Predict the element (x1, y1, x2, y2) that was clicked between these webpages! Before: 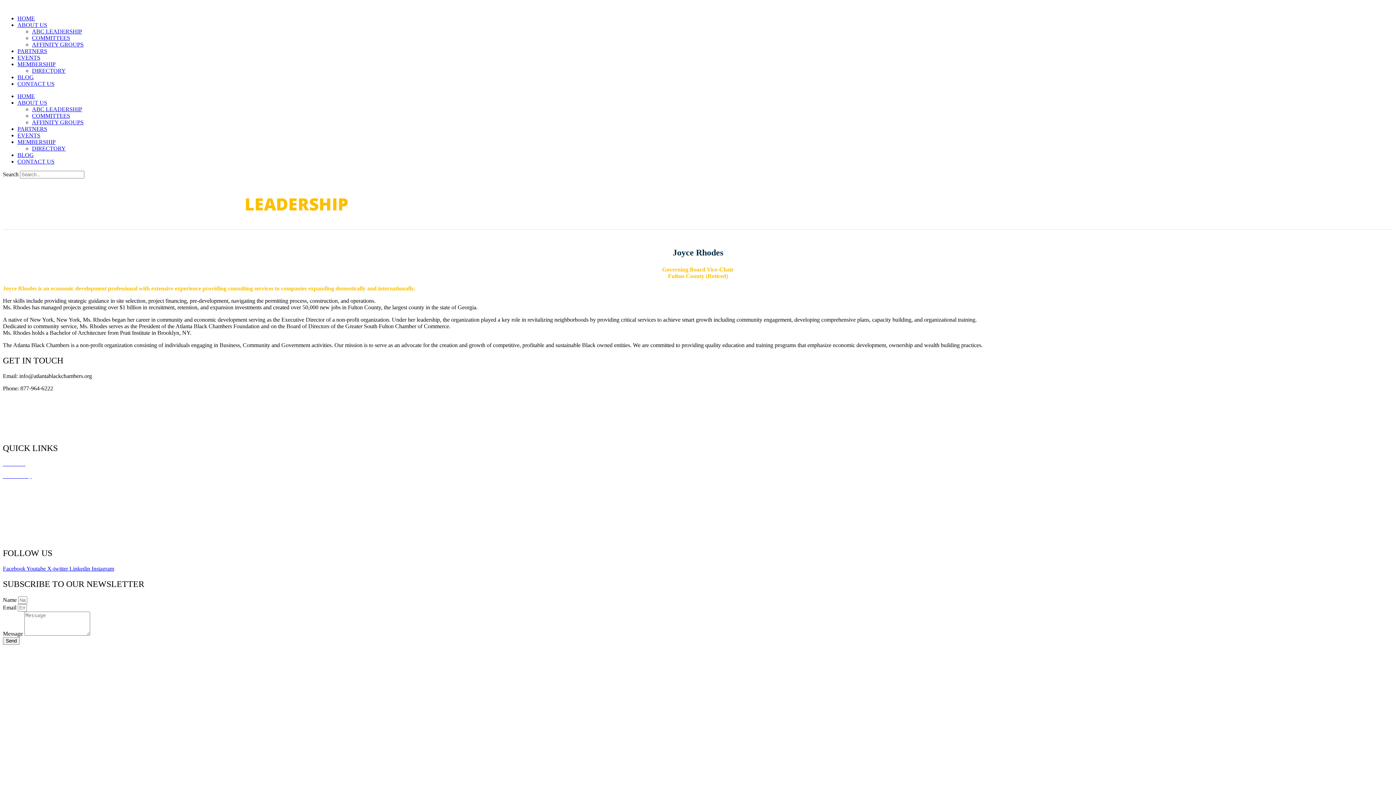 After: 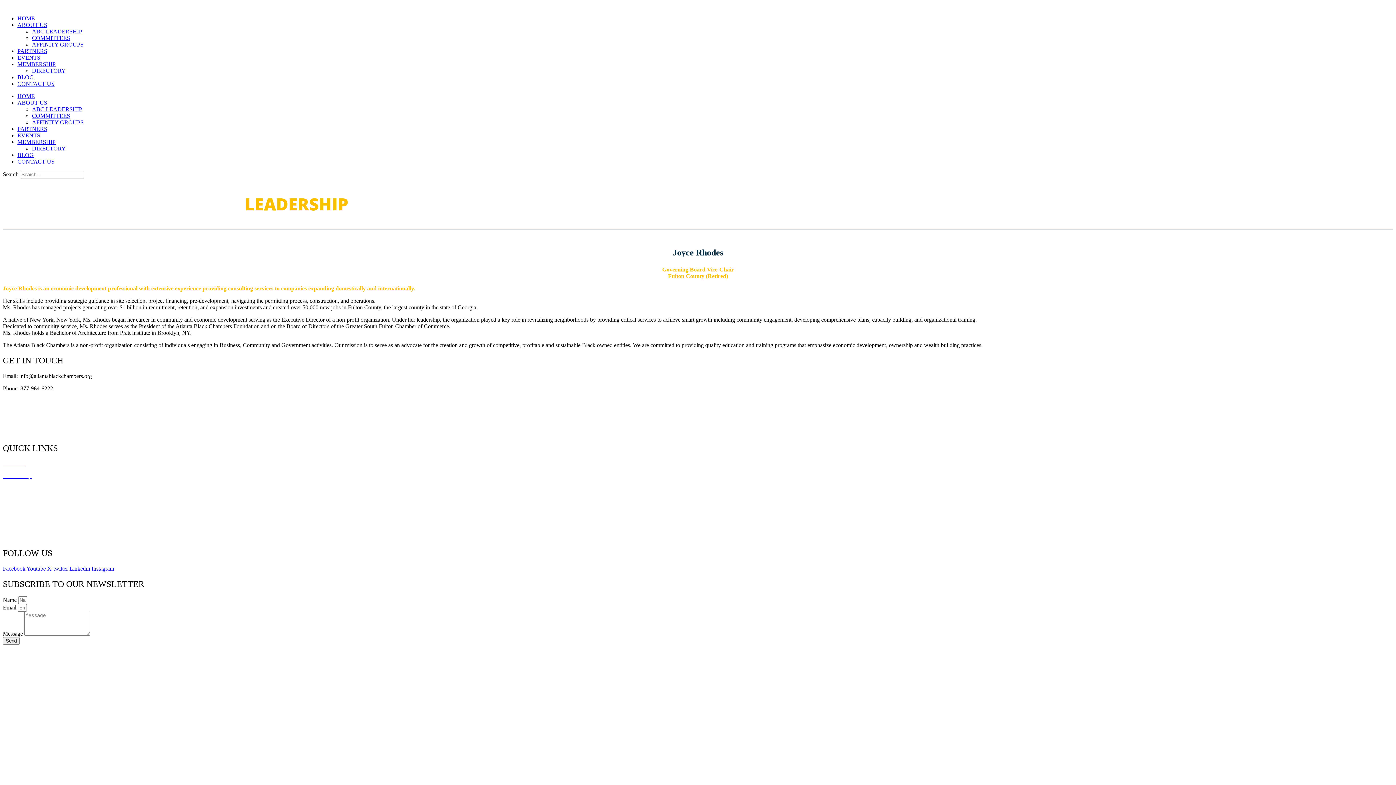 Action: label: News & Updates bbox: (2, 510, 42, 516)